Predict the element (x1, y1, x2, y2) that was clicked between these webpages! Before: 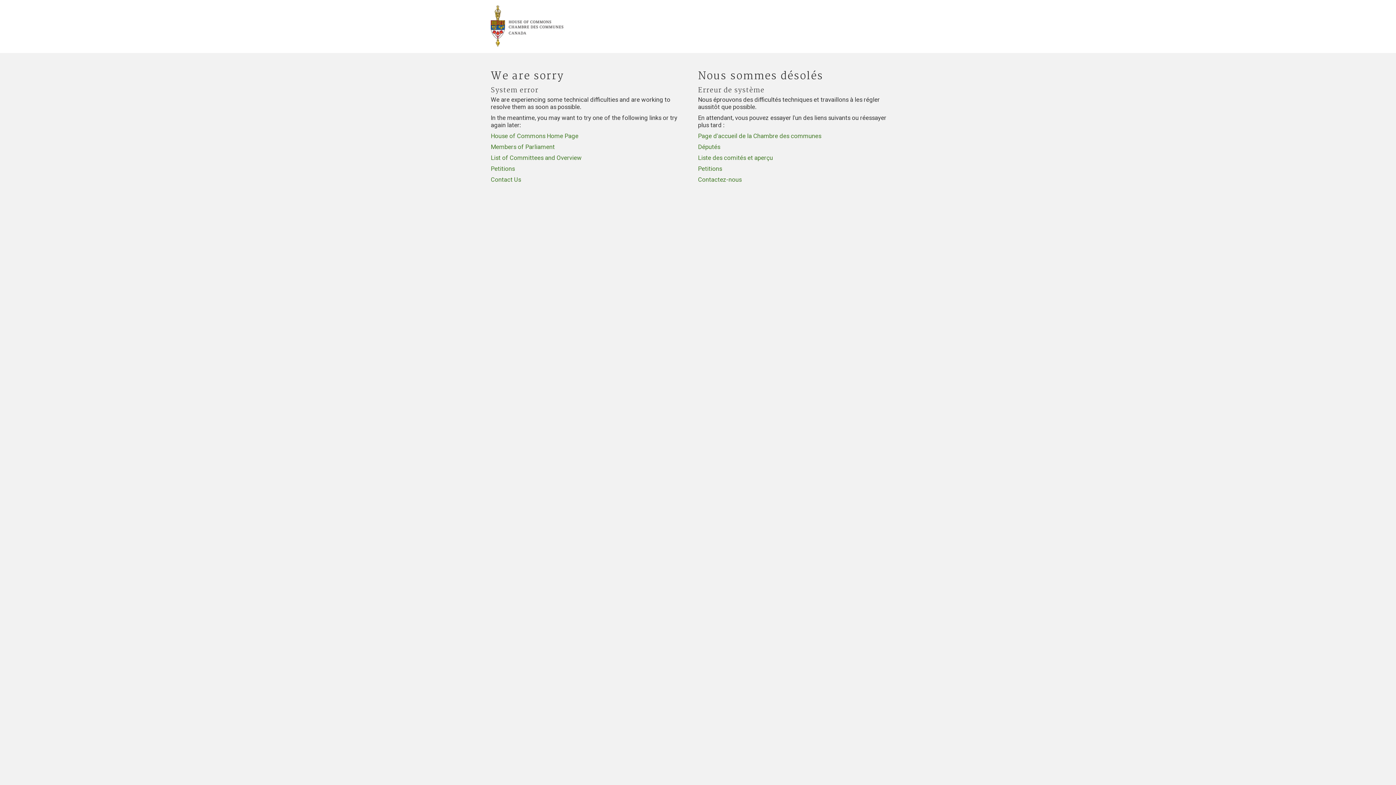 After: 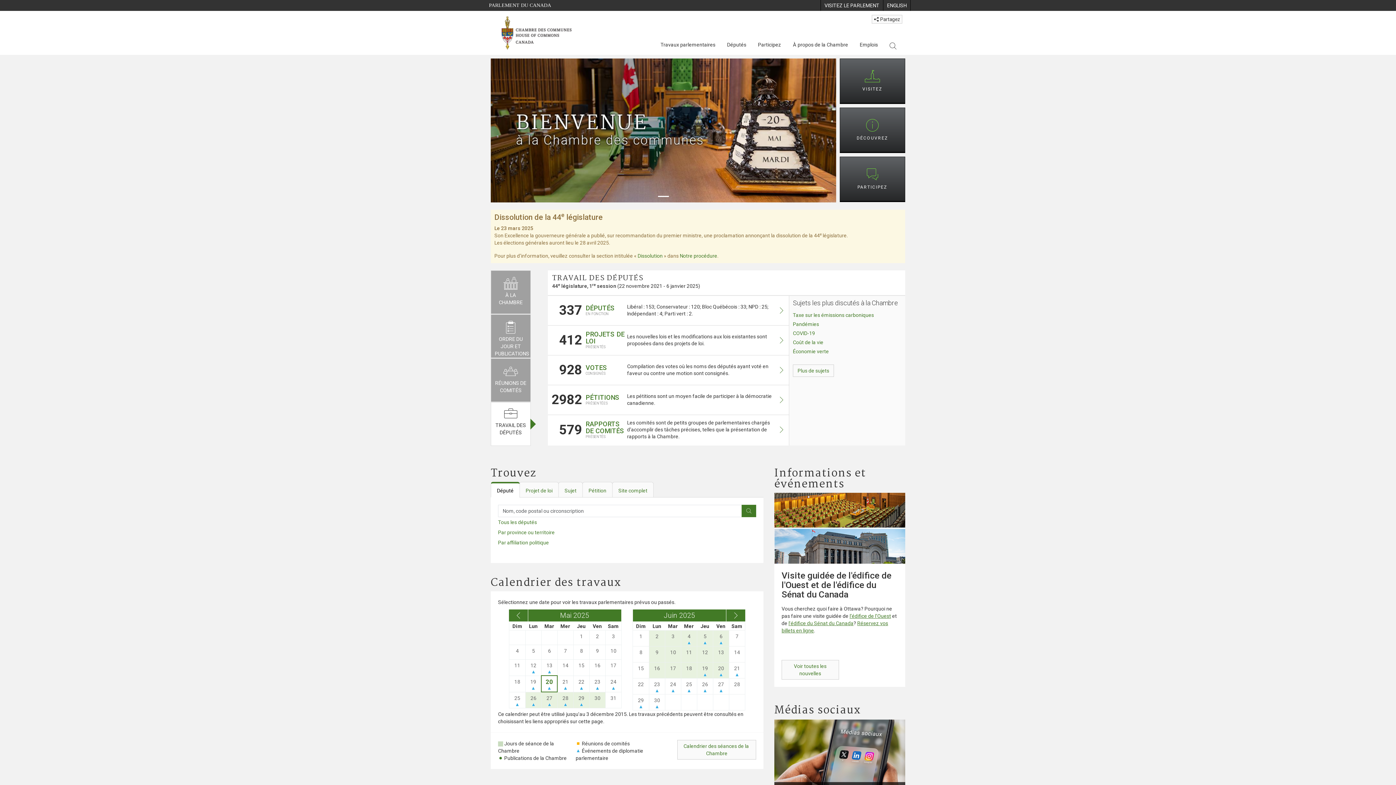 Action: bbox: (698, 132, 821, 139) label: Page d'accueil de la Chambre des communes